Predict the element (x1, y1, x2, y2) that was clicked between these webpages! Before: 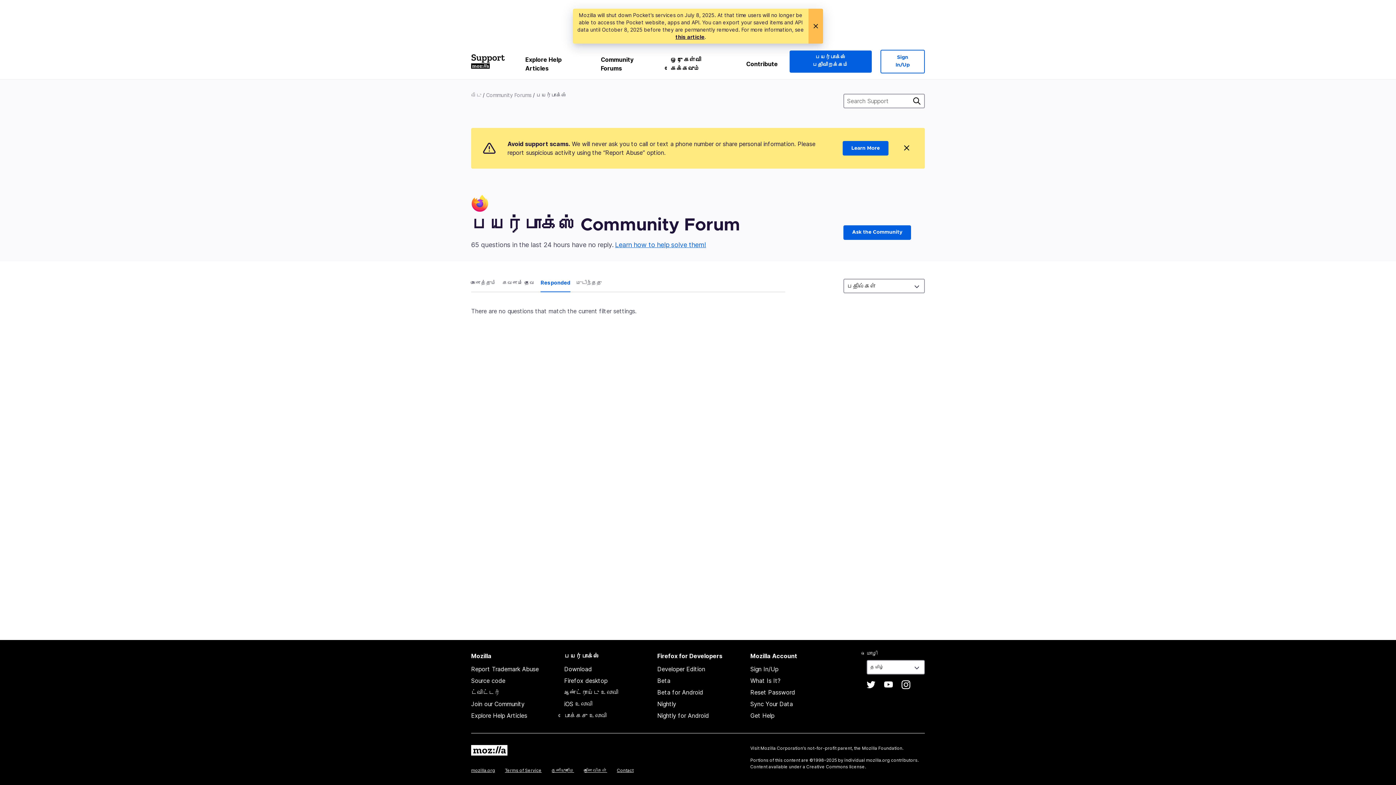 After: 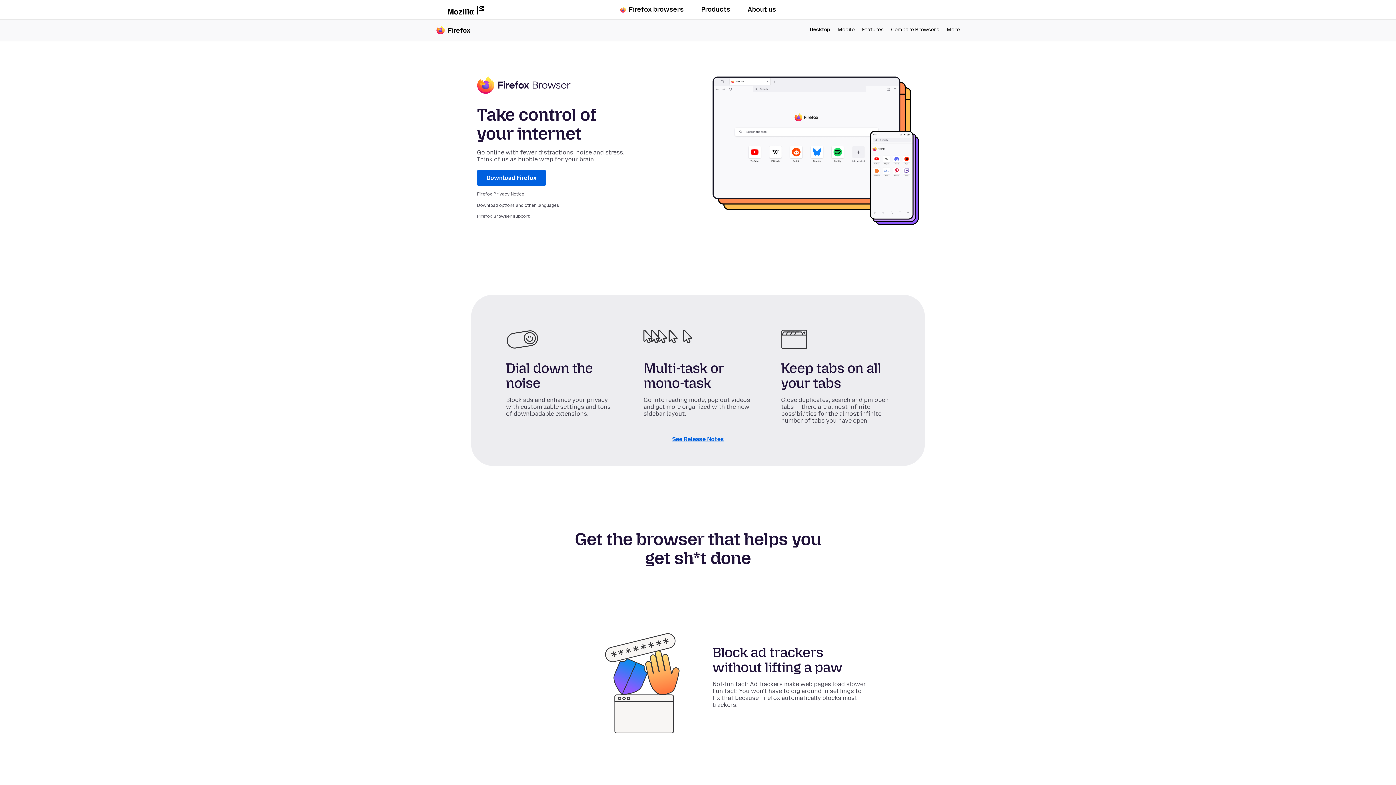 Action: label: Firefox desktop bbox: (564, 677, 607, 684)